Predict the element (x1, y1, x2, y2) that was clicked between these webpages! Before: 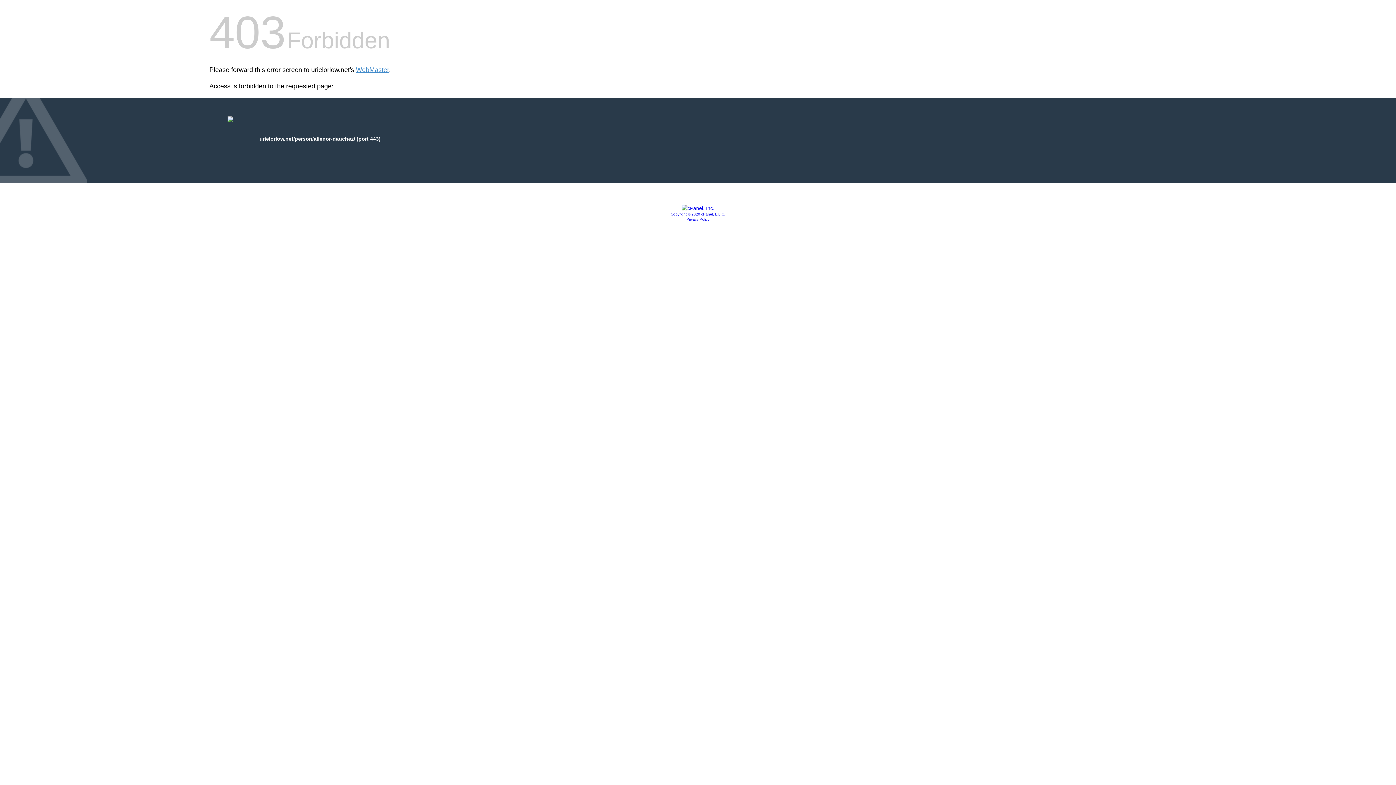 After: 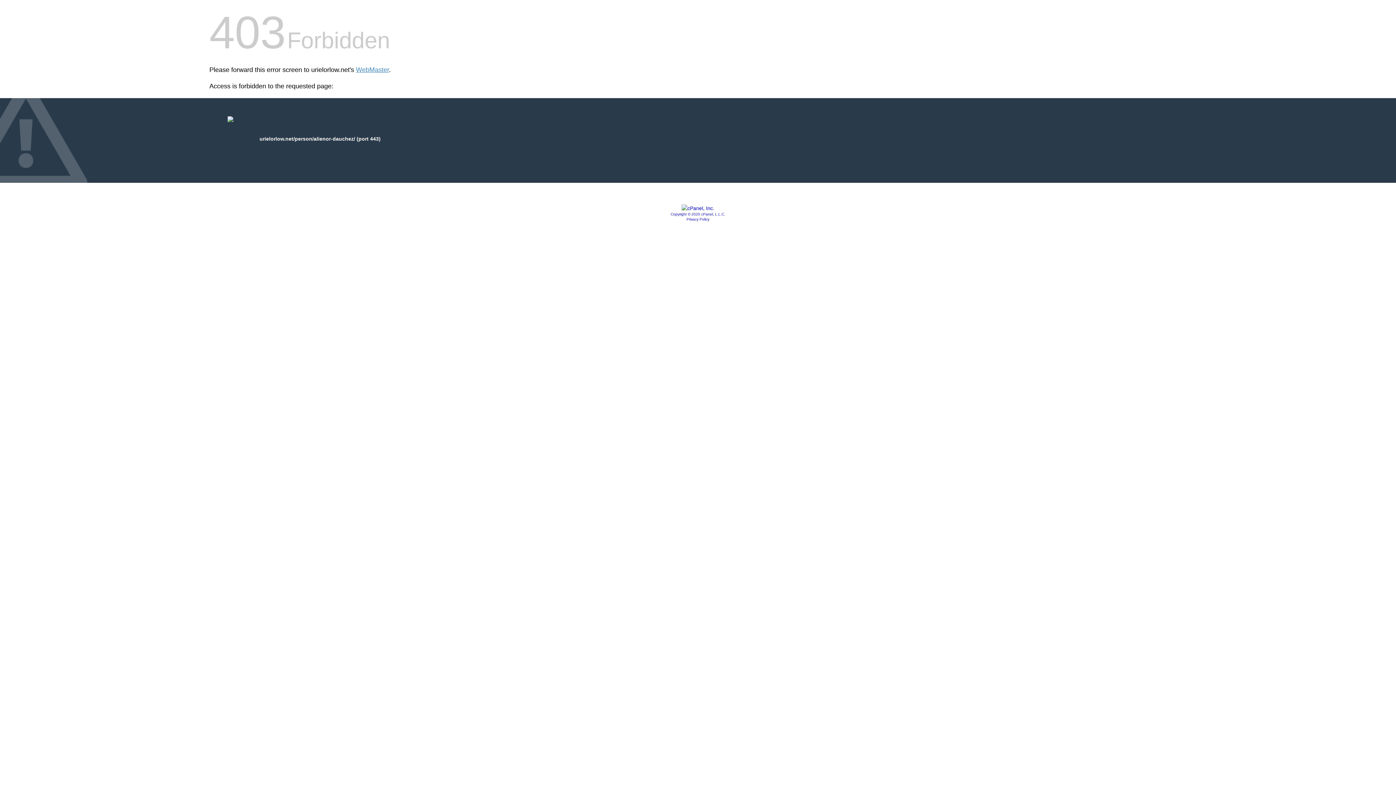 Action: bbox: (670, 212, 725, 216) label: Copyright © 2020 cPanel, L.L.C.